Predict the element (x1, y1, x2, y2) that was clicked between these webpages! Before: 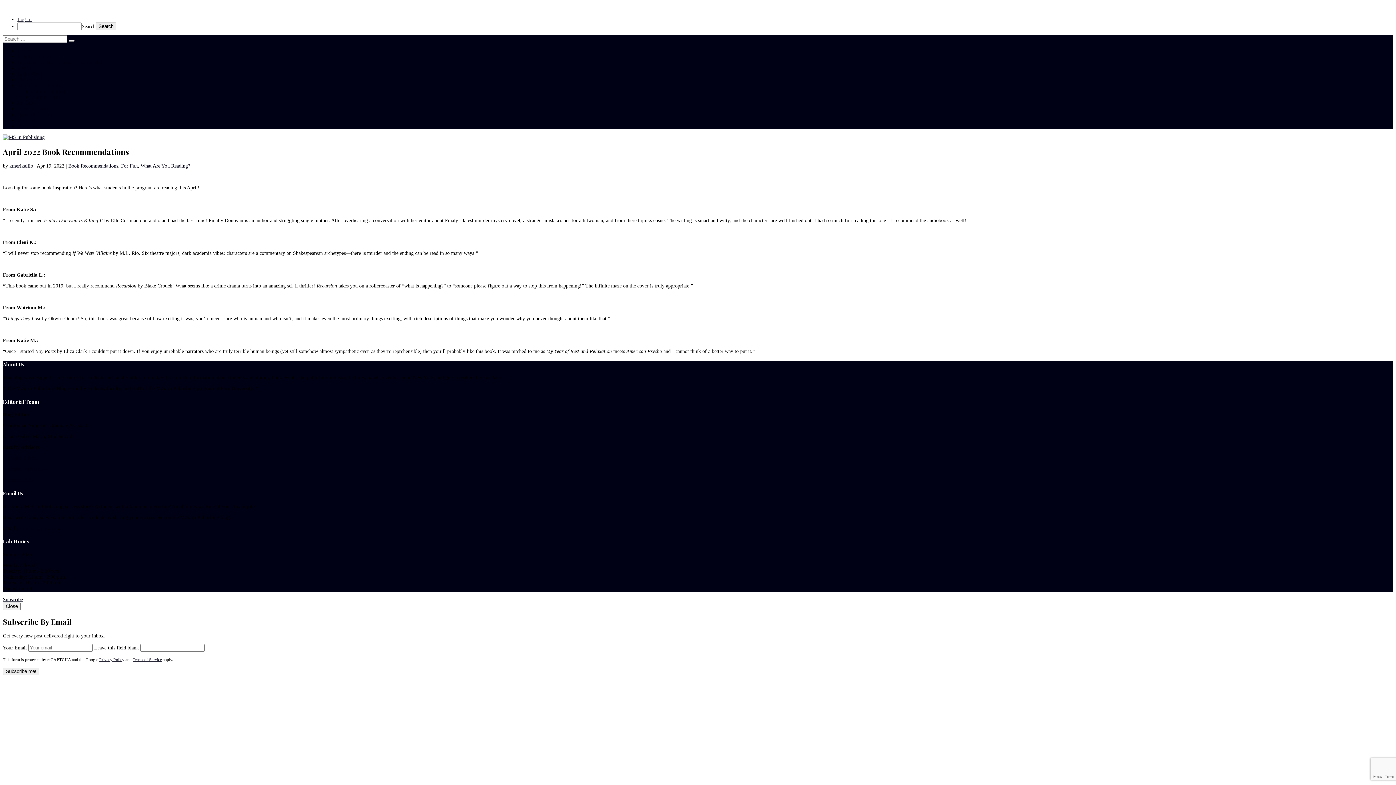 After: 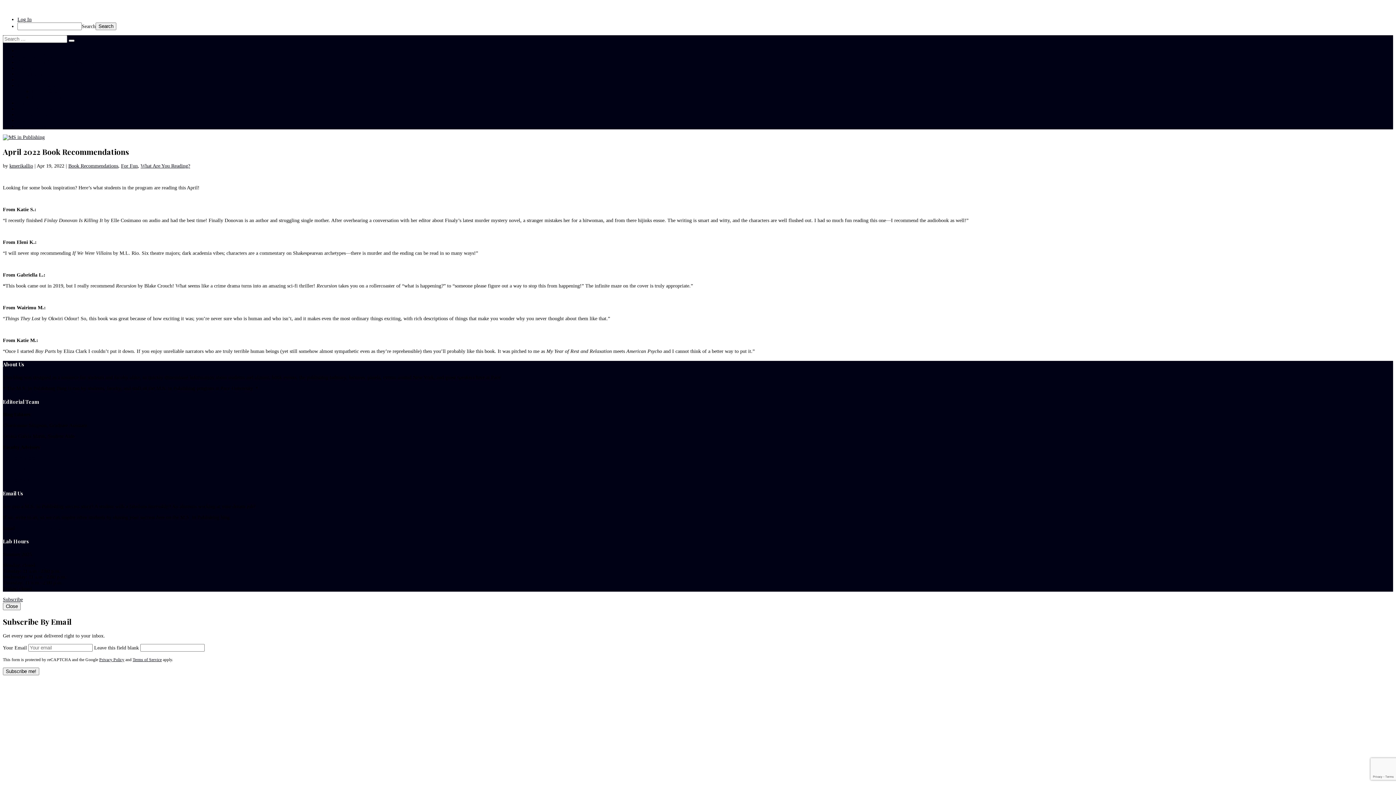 Action: bbox: (2, 477, 34, 483) label: Professor Kreit